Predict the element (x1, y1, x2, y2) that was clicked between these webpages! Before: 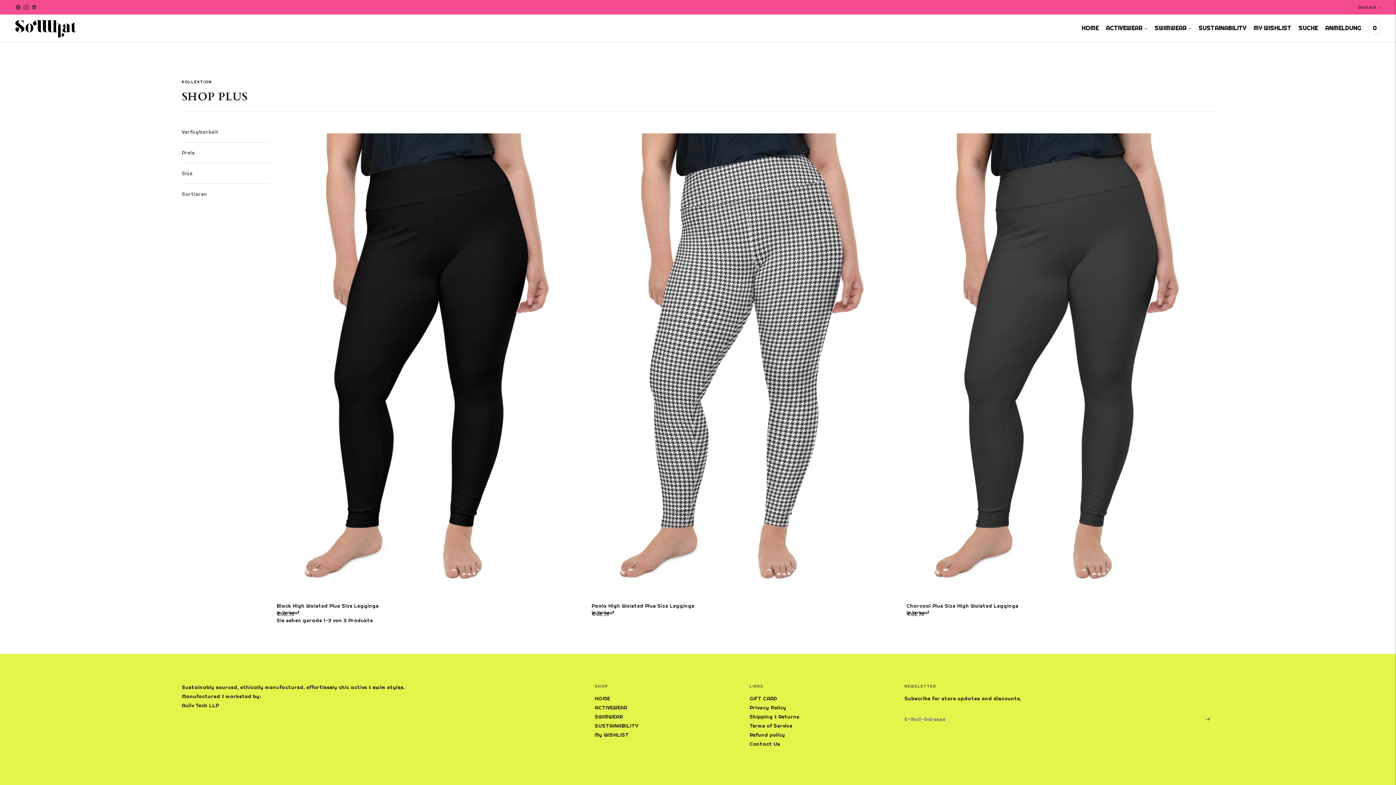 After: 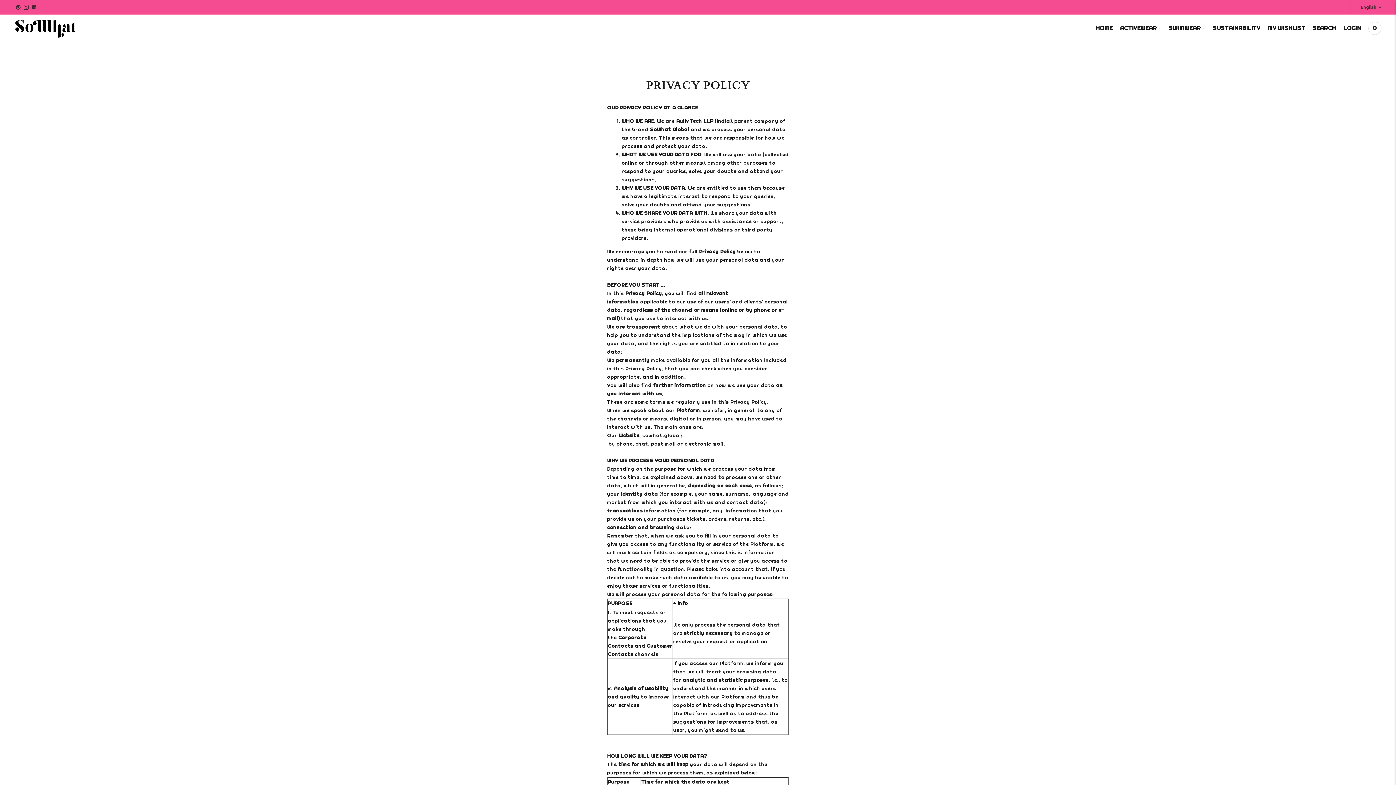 Action: bbox: (749, 704, 786, 711) label: Privacy Policy